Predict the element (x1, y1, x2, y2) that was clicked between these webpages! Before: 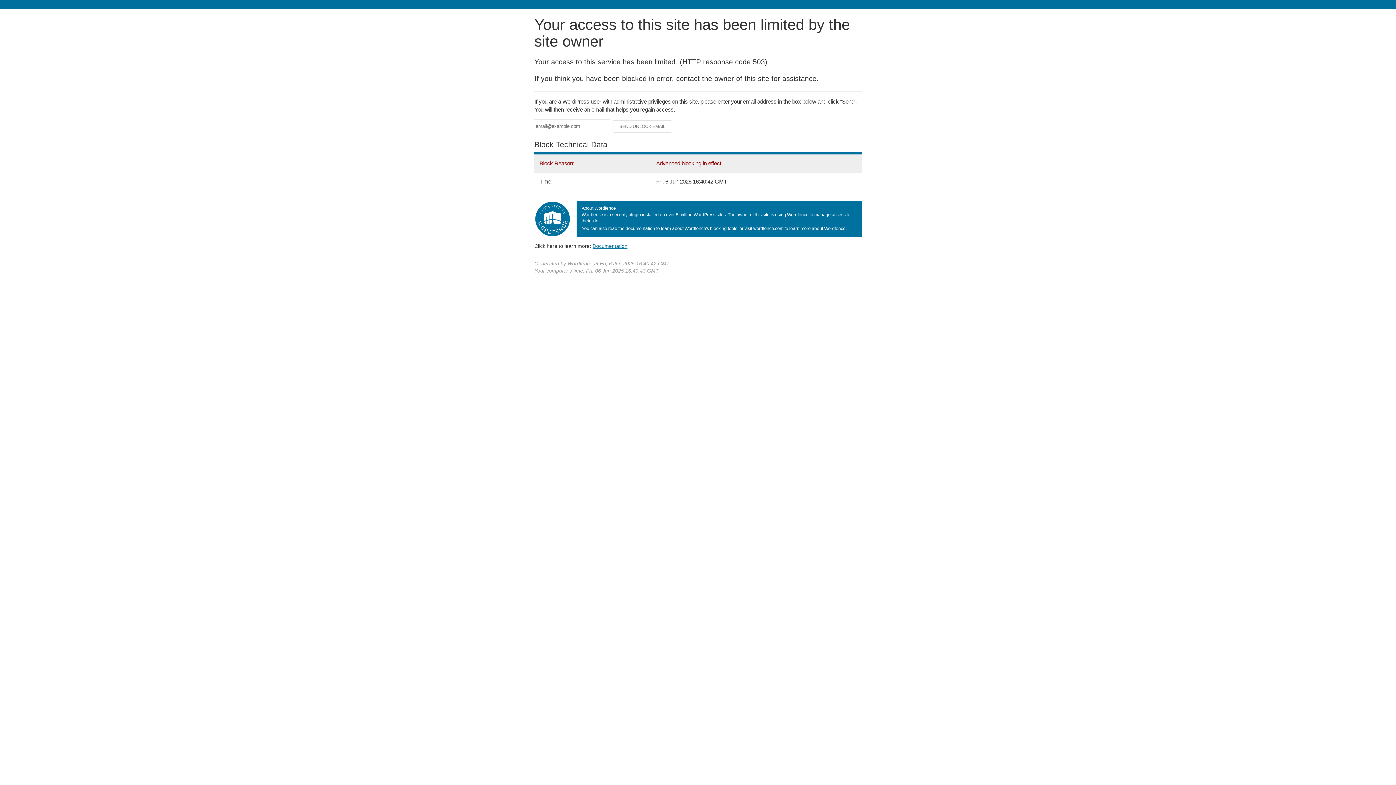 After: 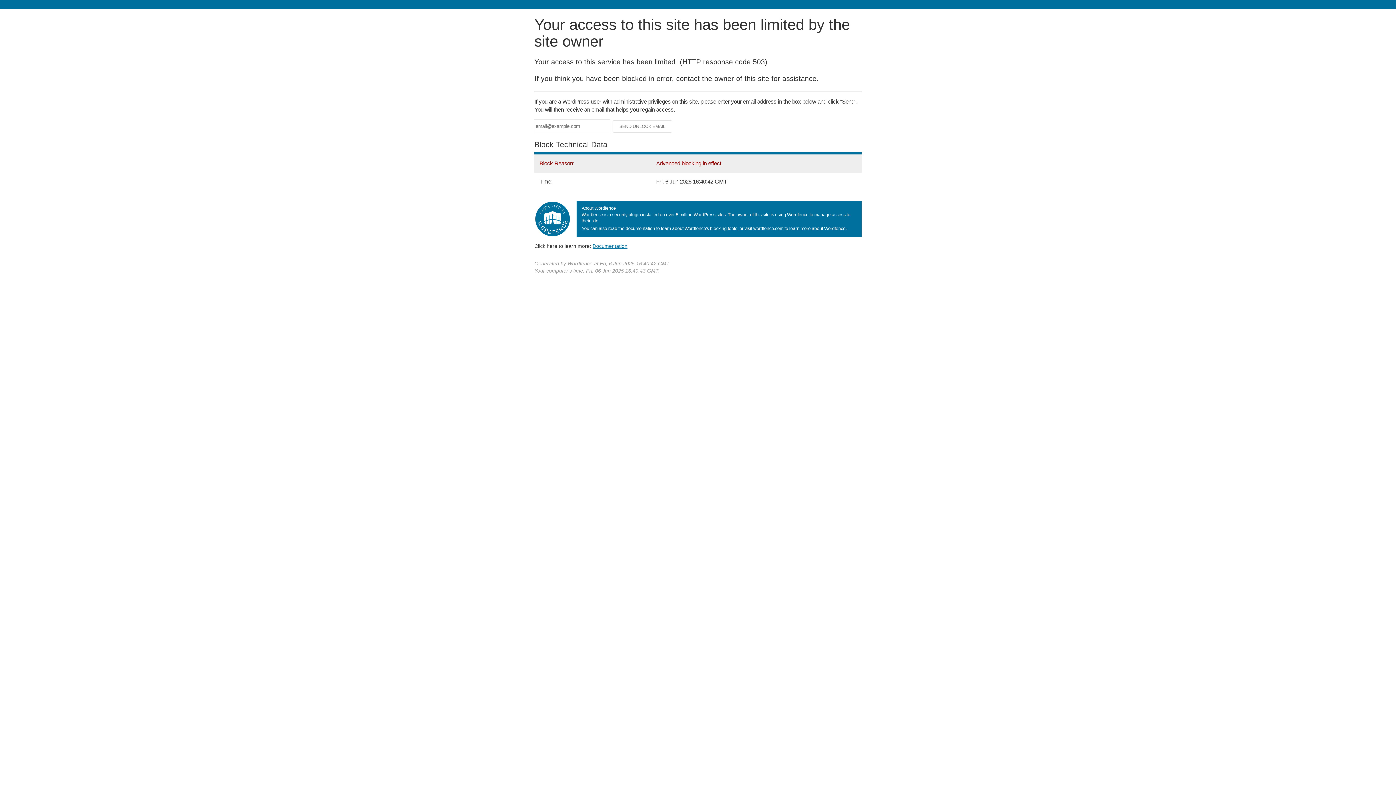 Action: label: Documentation bbox: (592, 243, 627, 248)